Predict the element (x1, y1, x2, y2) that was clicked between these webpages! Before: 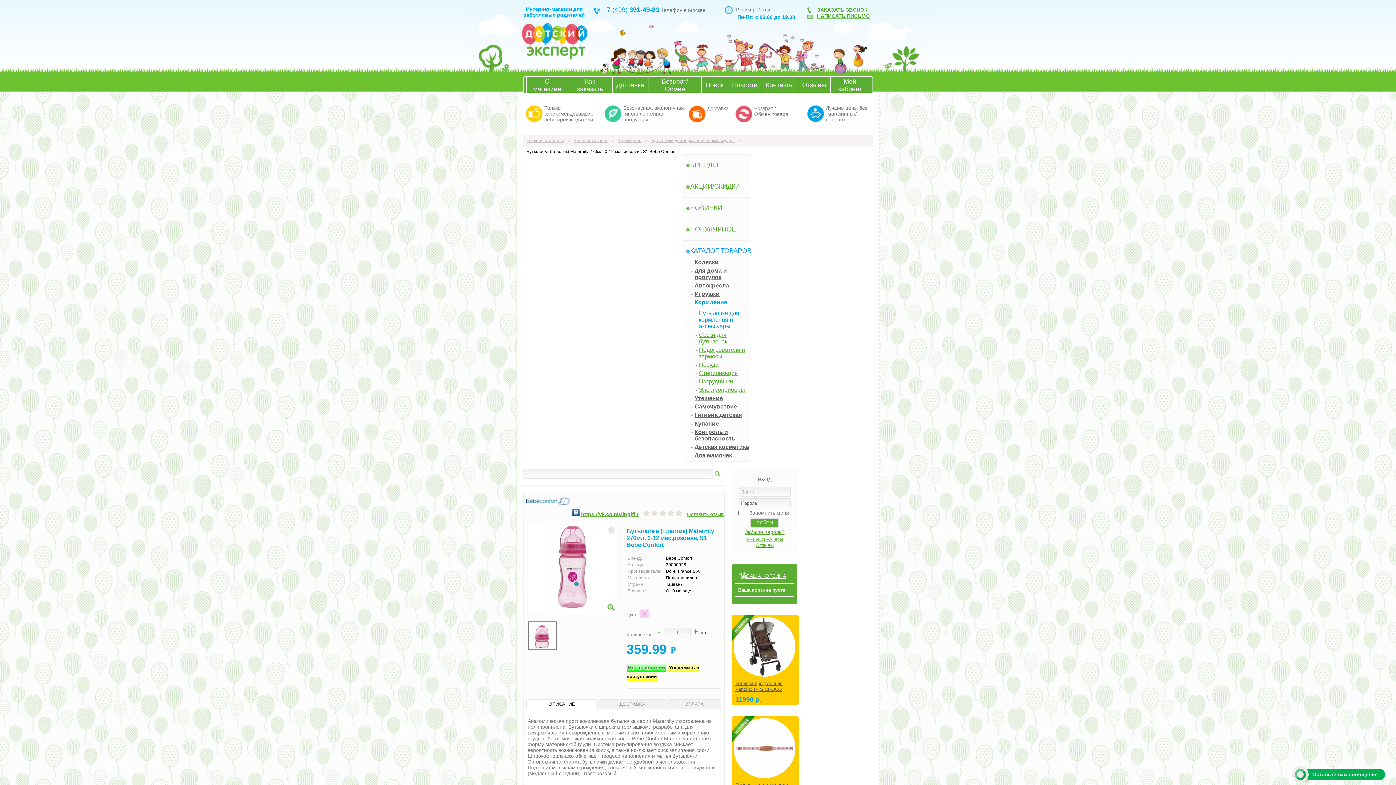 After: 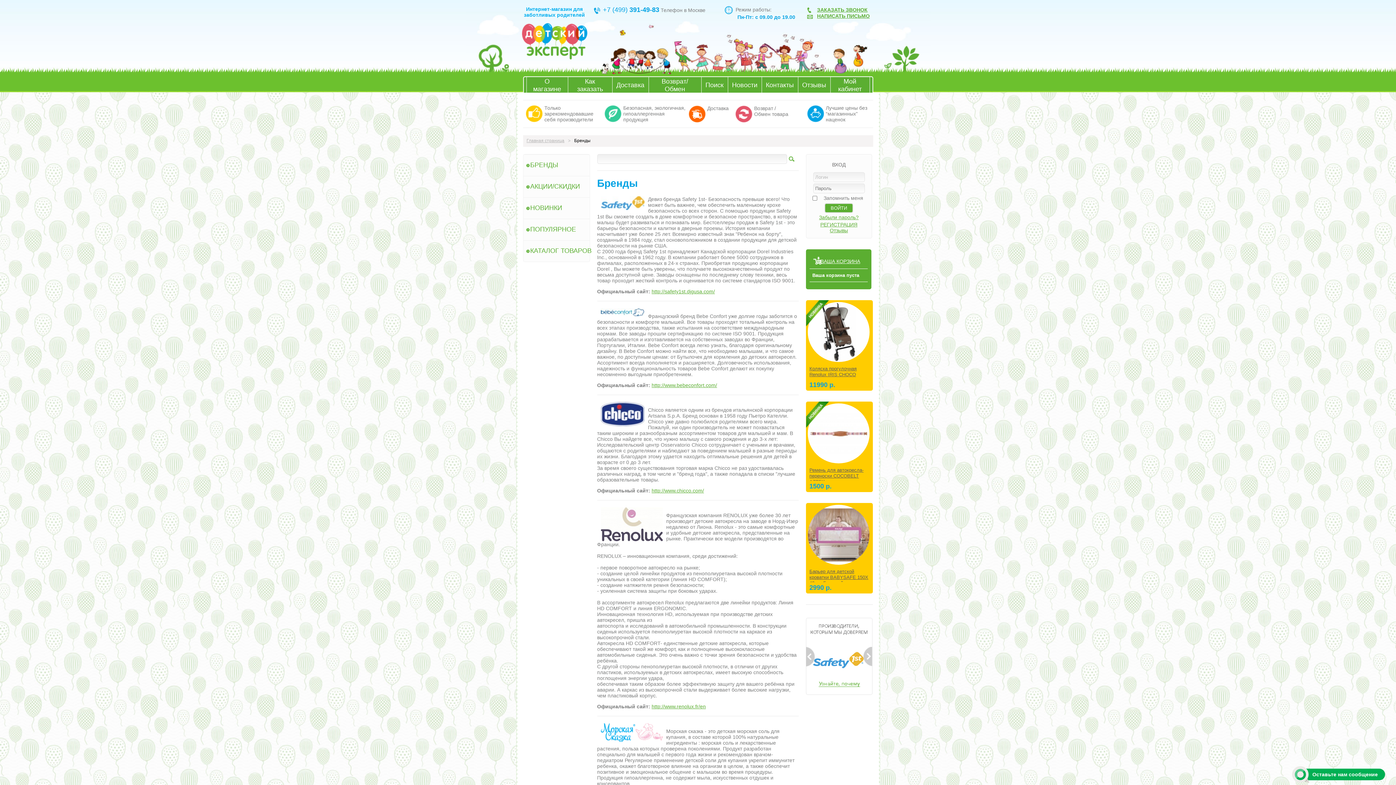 Action: bbox: (690, 161, 718, 168) label: БРЕНДЫ